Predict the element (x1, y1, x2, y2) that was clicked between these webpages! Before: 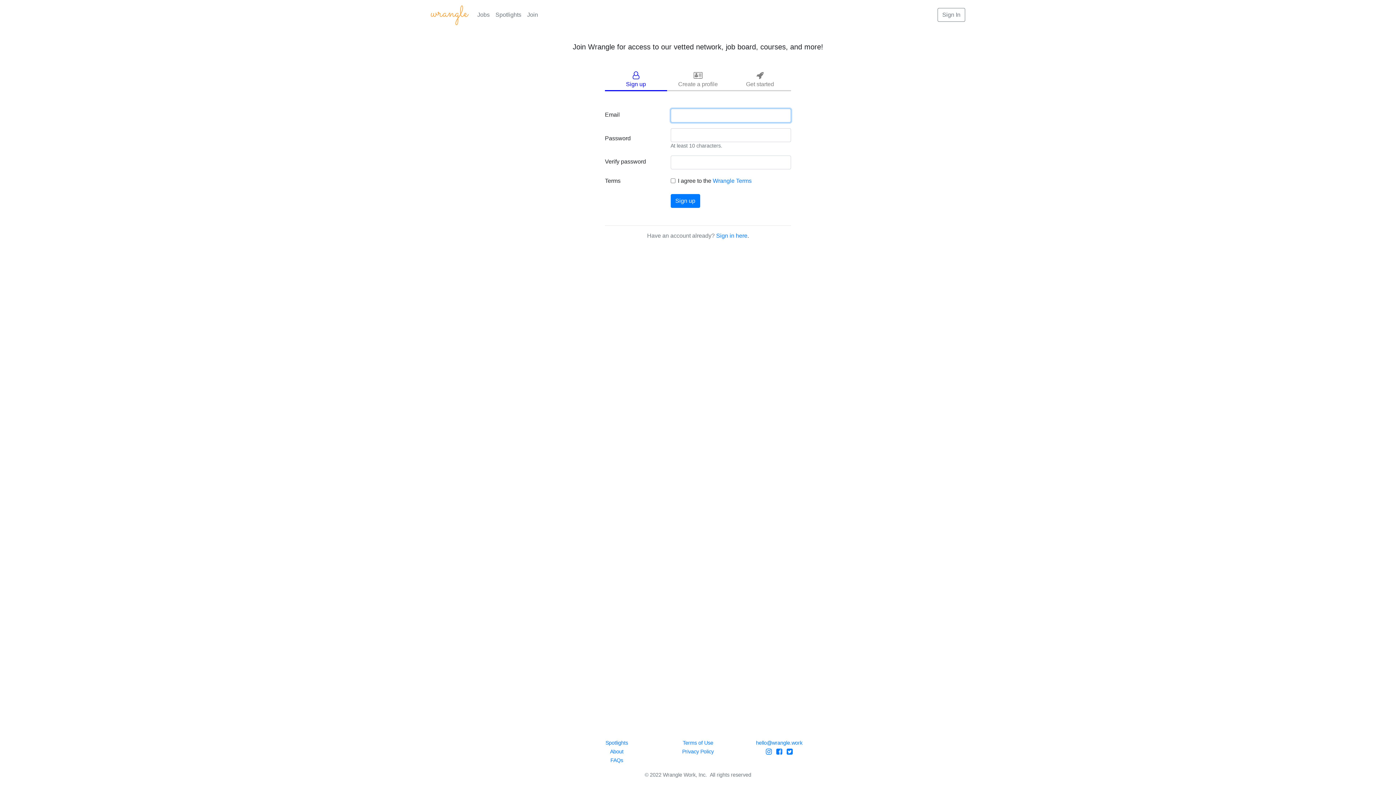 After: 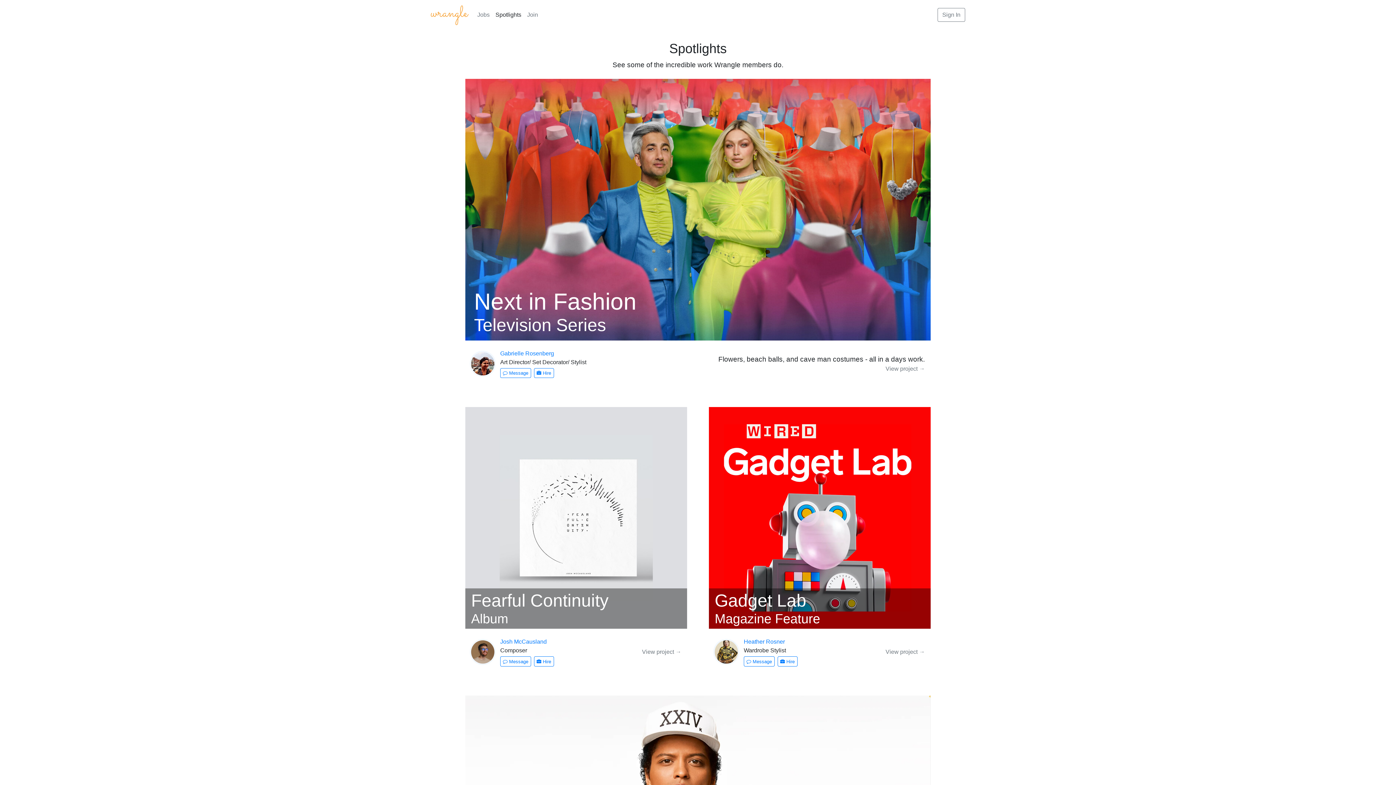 Action: bbox: (605, 740, 628, 746) label: Spotlights